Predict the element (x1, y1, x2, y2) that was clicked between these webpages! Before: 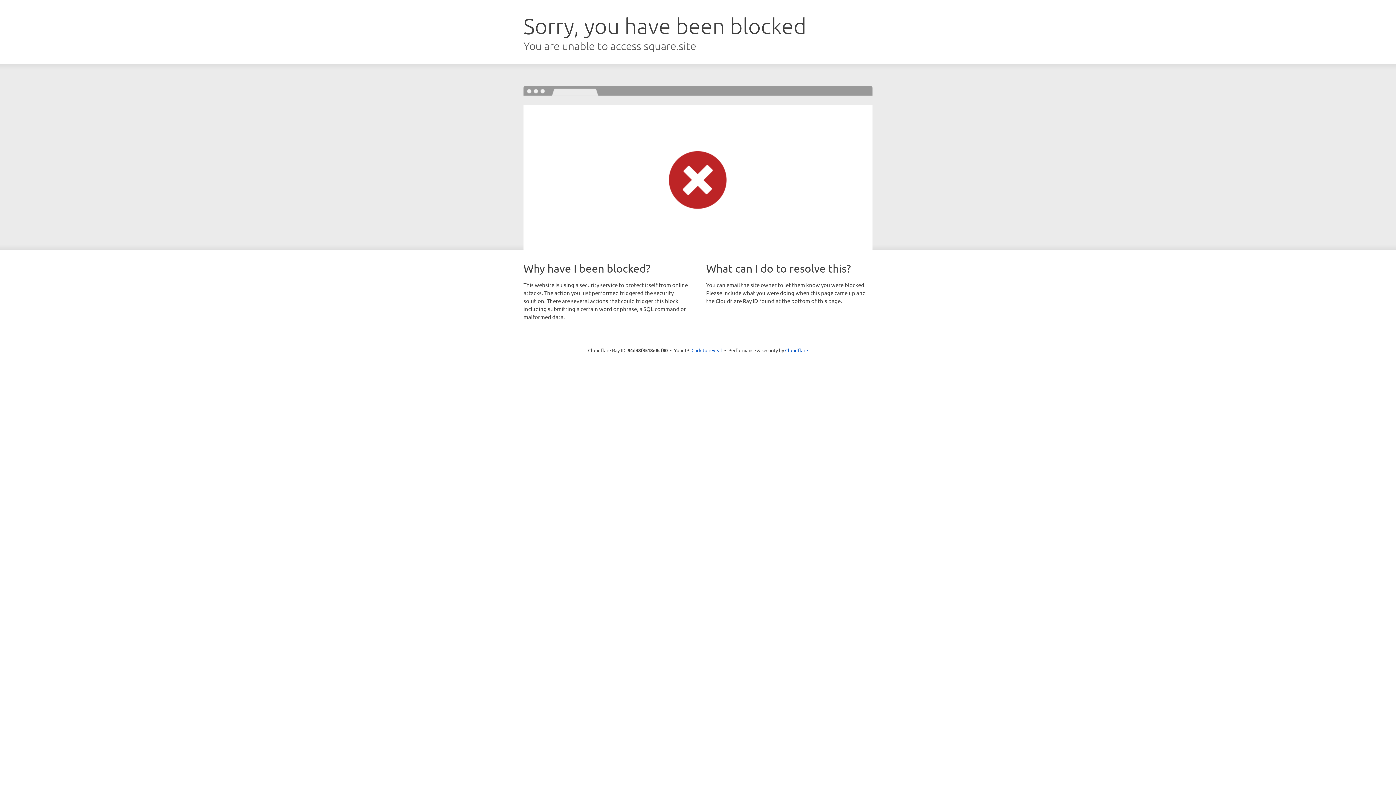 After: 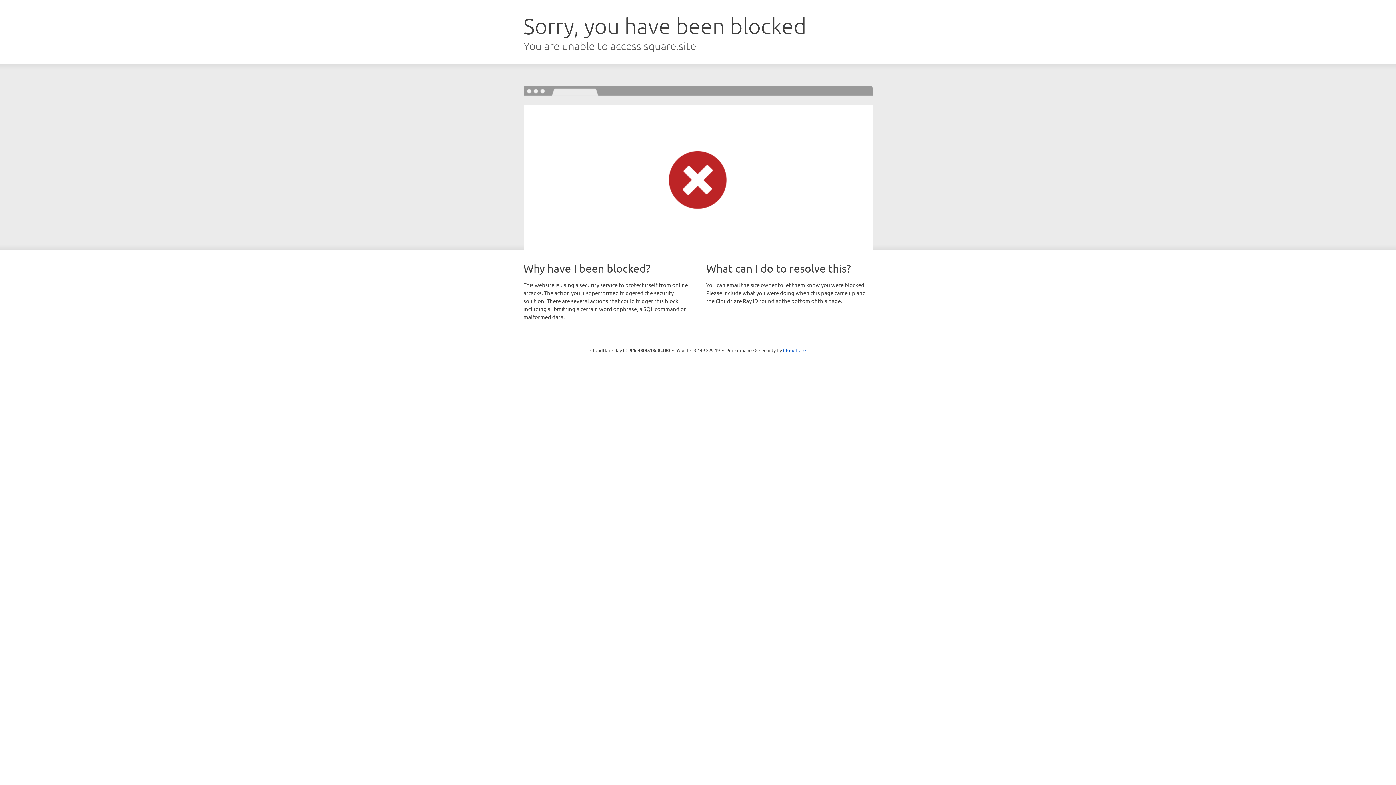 Action: bbox: (691, 346, 722, 353) label: Click to reveal